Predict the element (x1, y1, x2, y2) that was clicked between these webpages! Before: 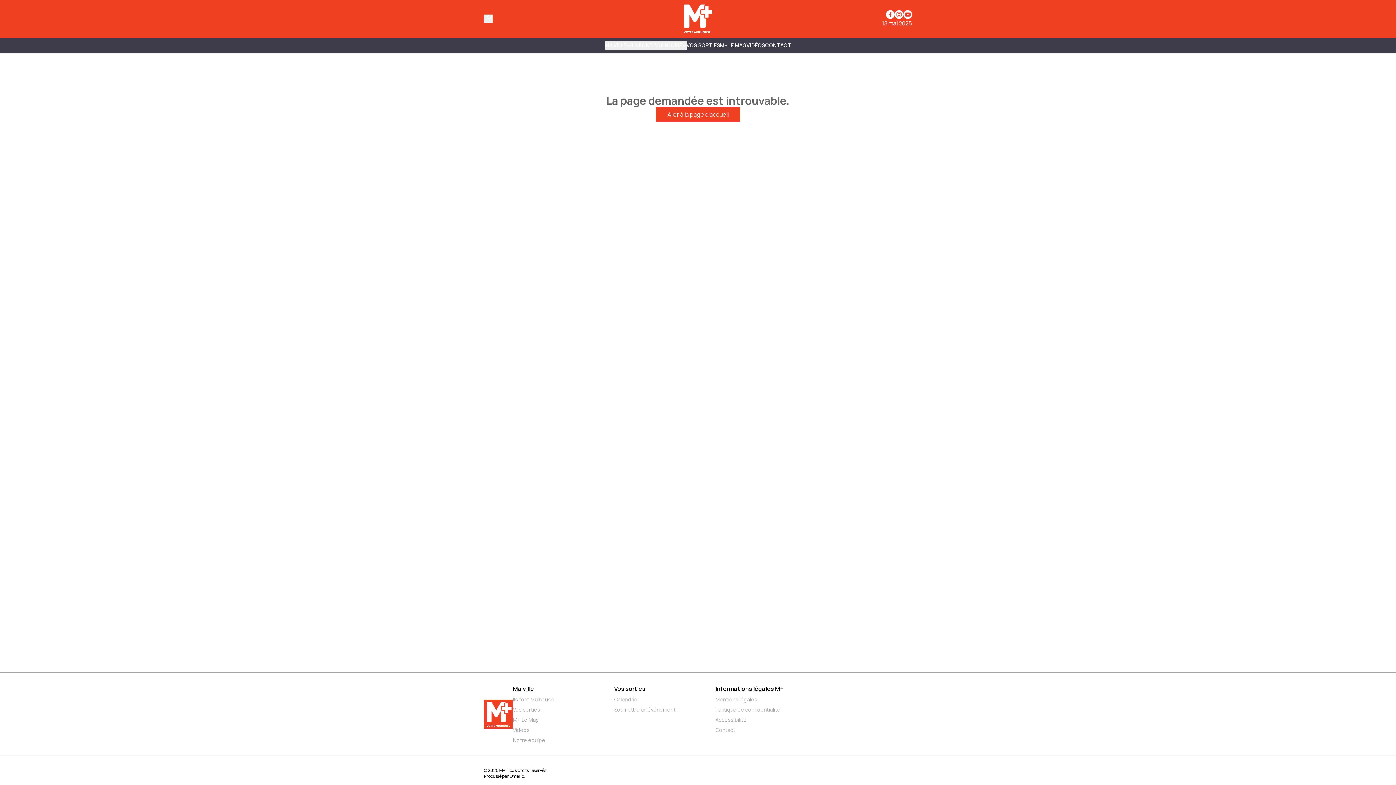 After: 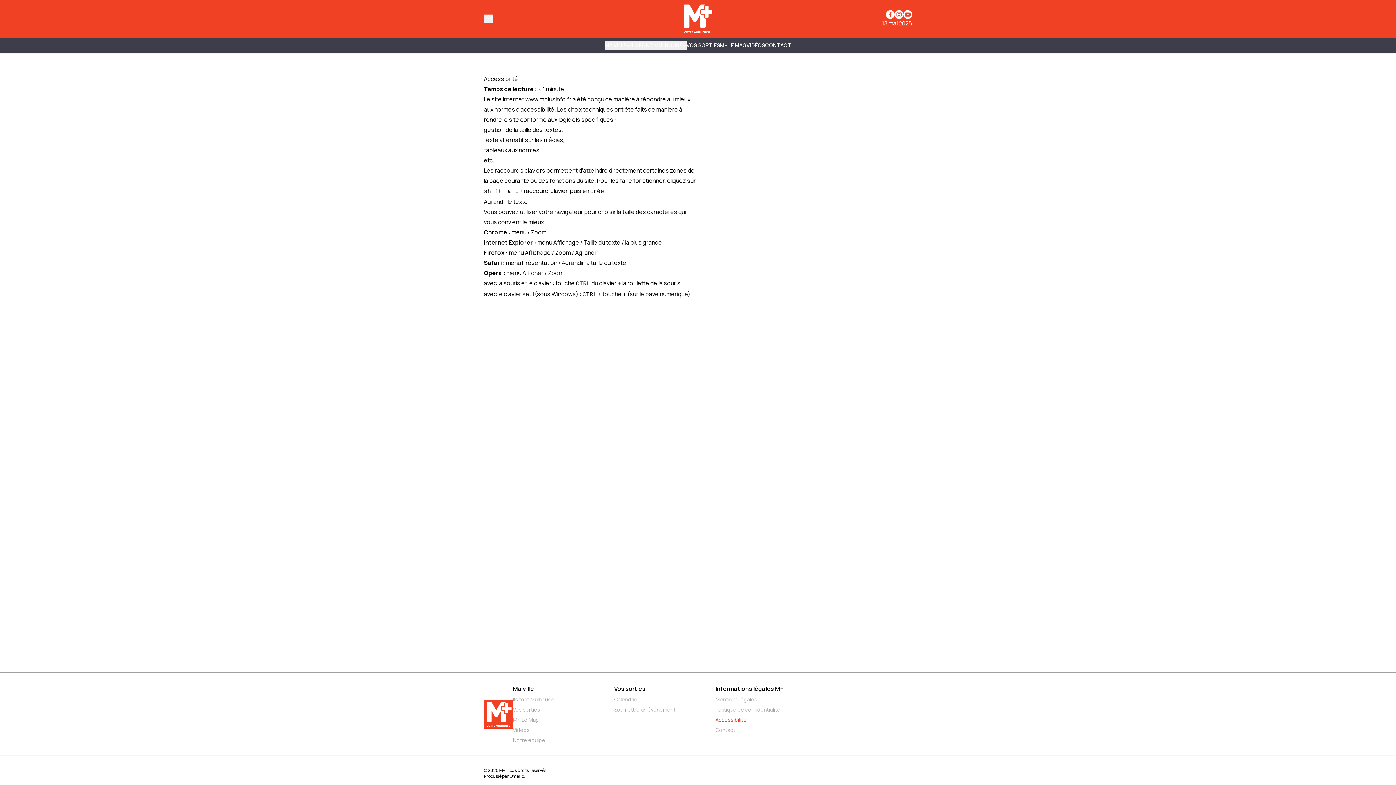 Action: bbox: (715, 716, 811, 724) label: Accessibilité